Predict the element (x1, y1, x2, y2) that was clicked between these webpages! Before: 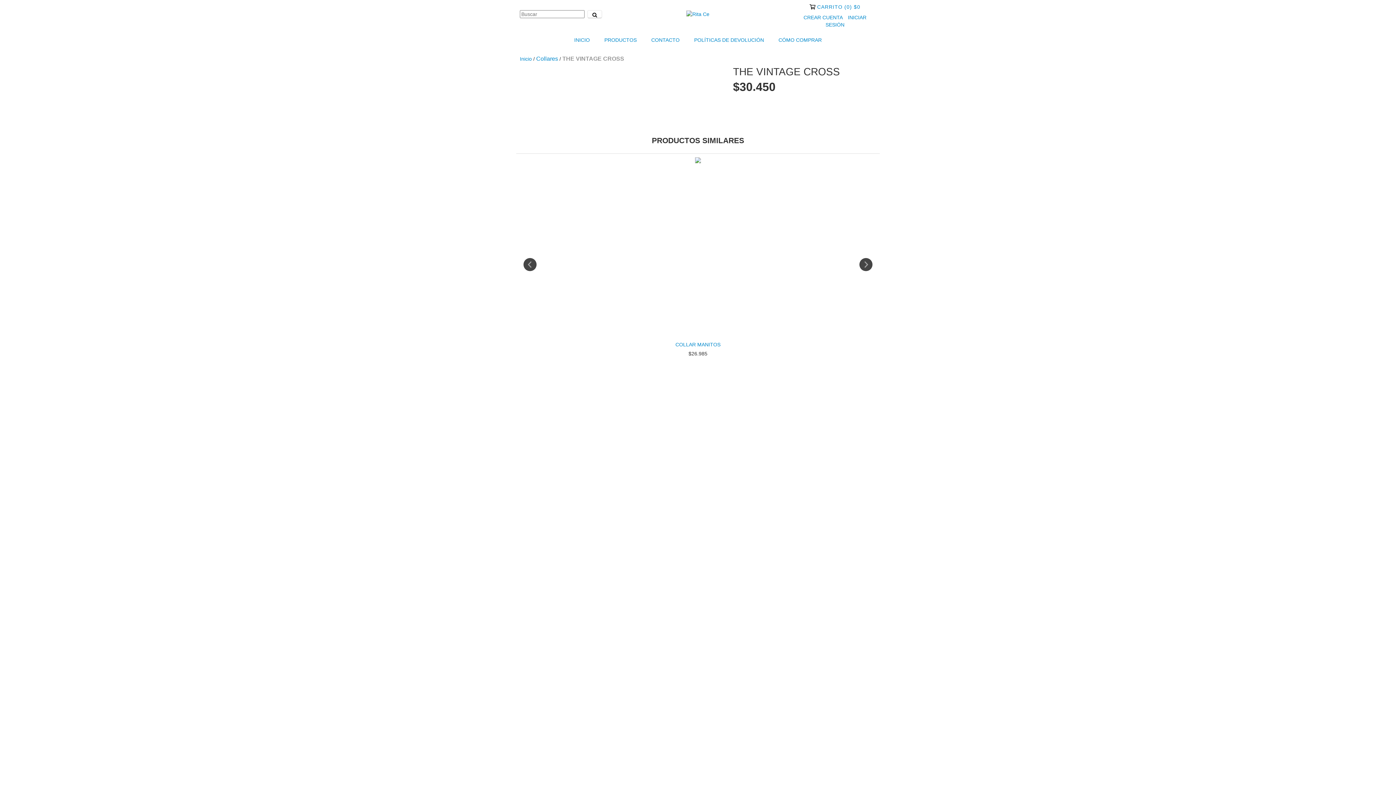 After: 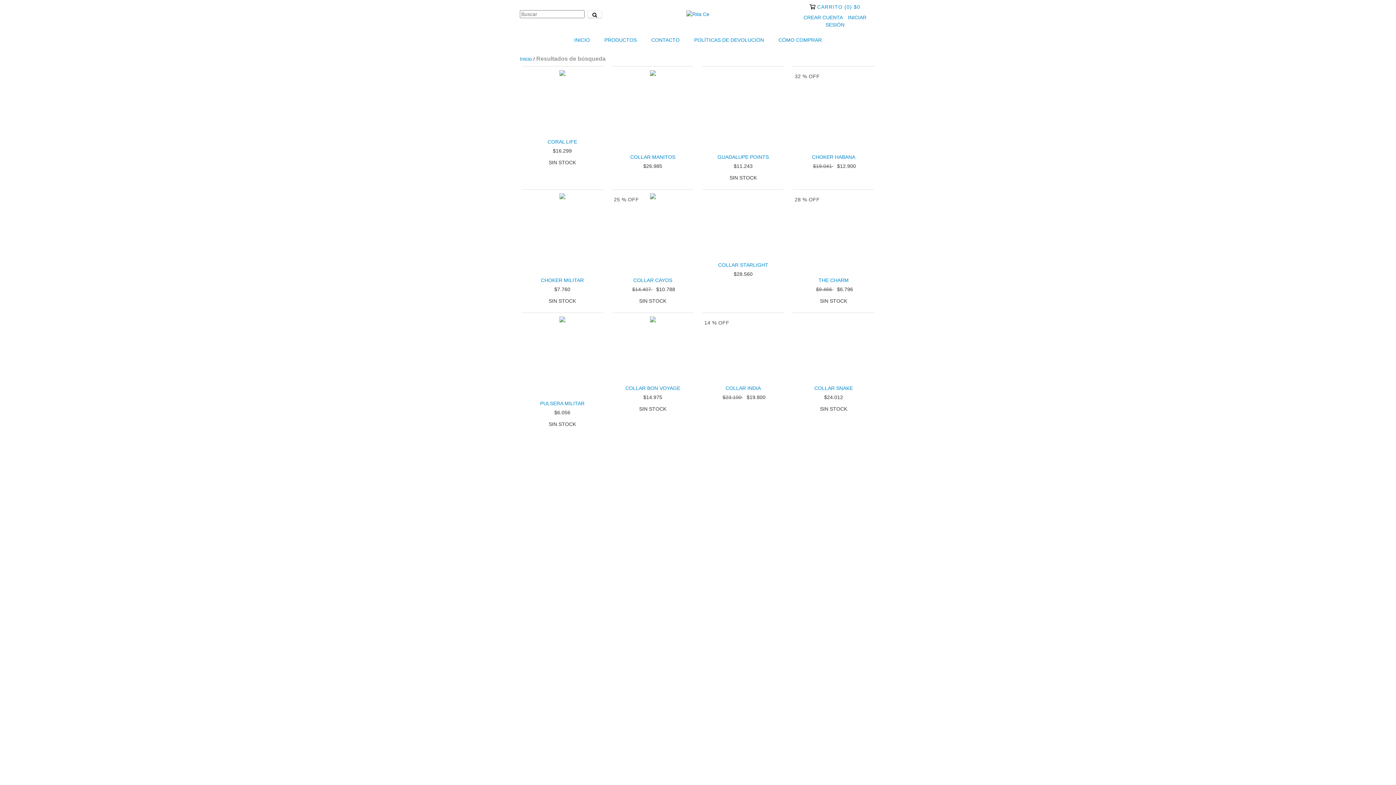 Action: bbox: (587, 10, 602, 18) label: Buscar